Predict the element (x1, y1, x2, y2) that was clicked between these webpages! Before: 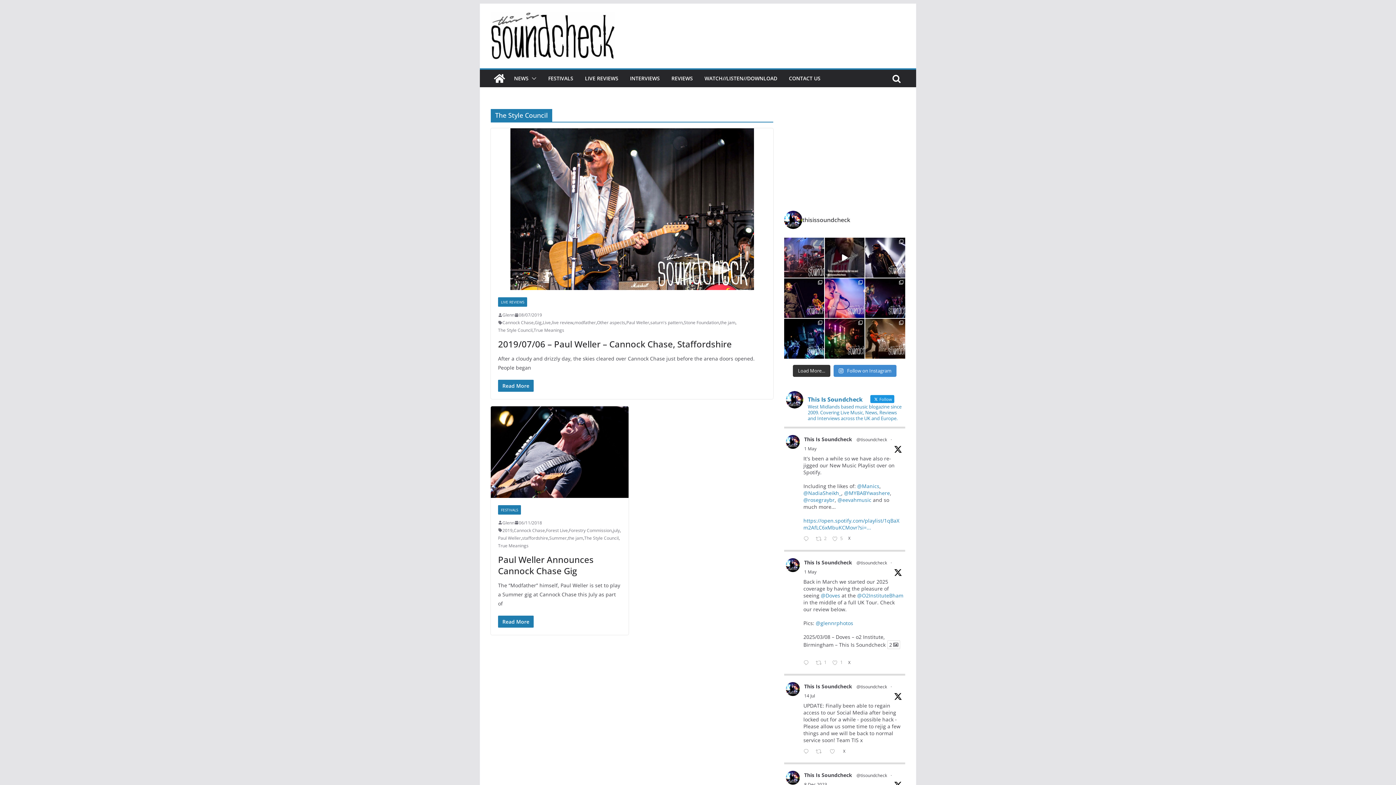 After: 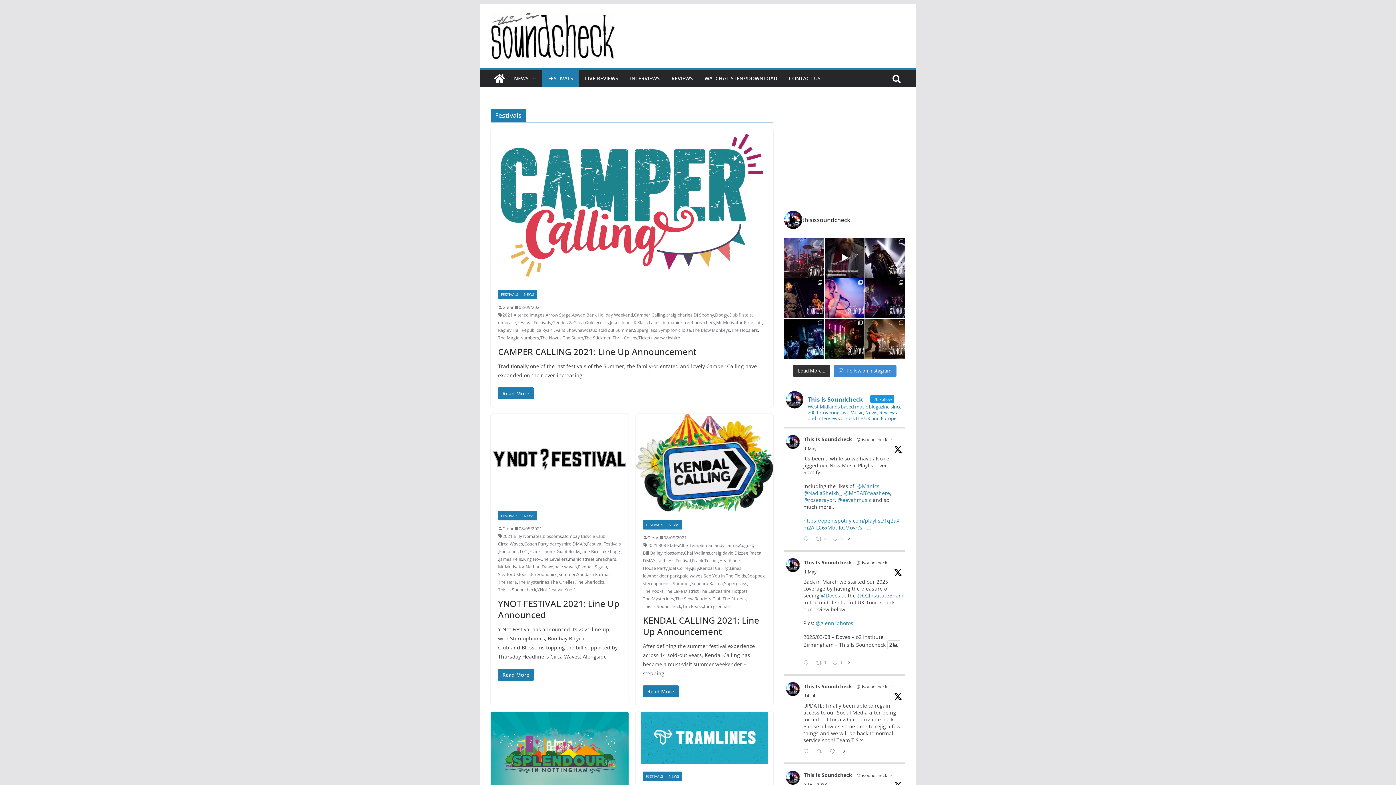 Action: label: FESTIVALS bbox: (548, 73, 573, 83)